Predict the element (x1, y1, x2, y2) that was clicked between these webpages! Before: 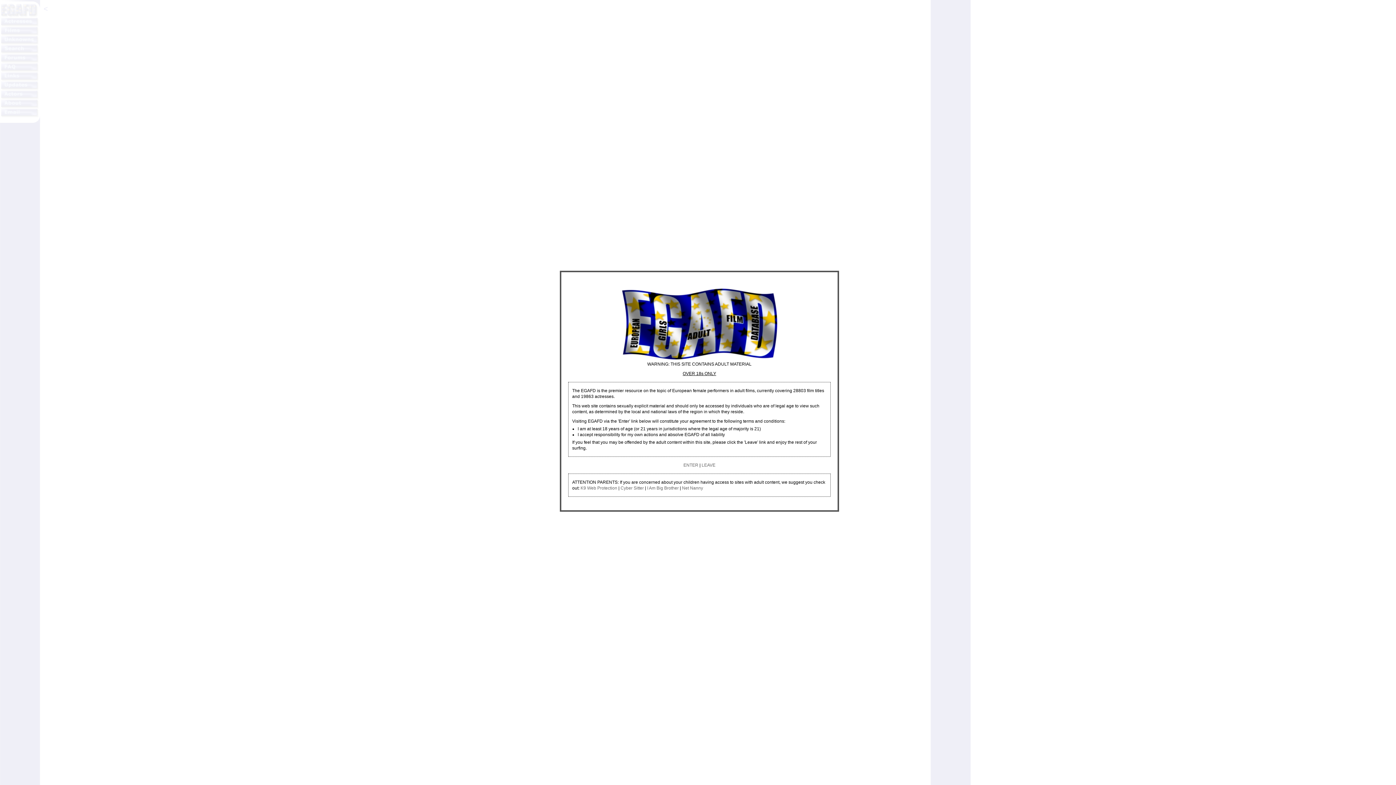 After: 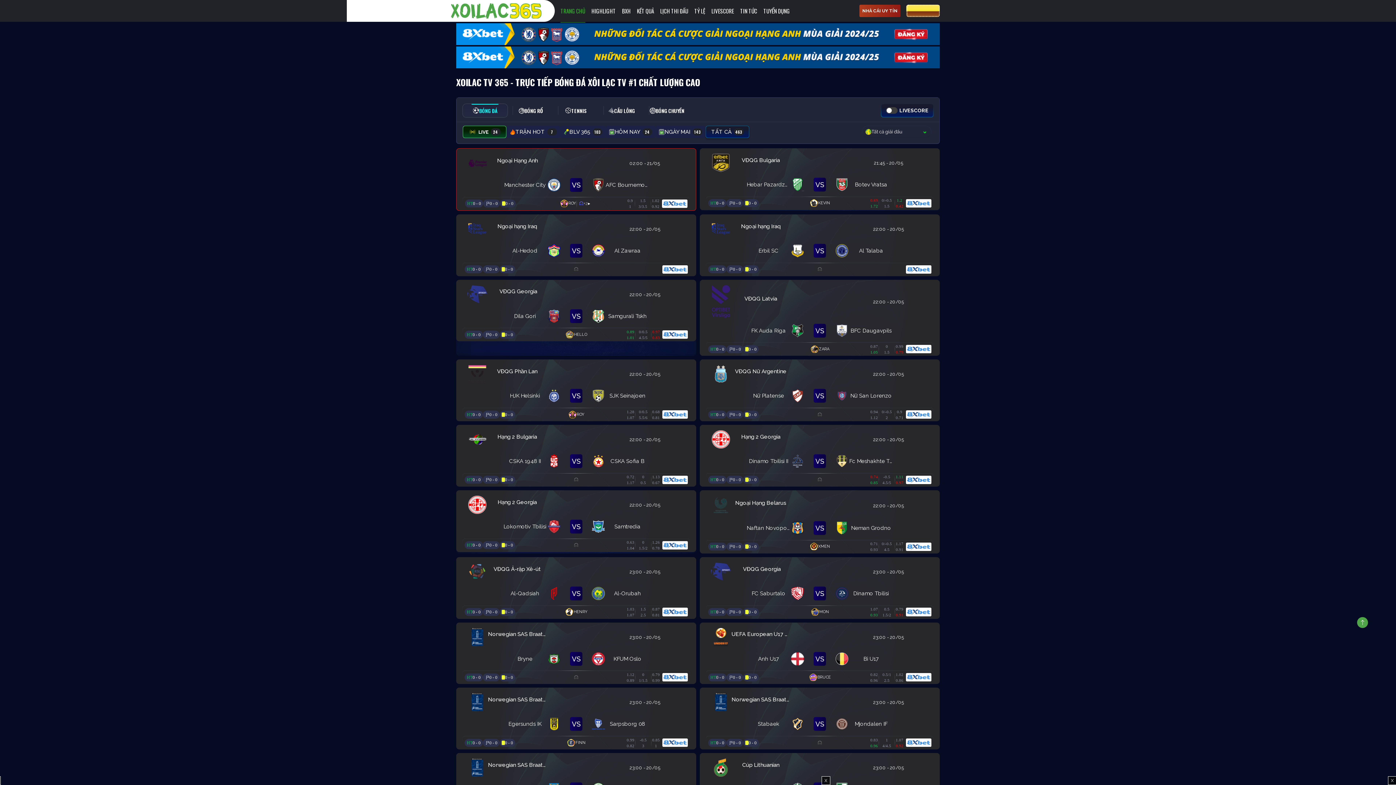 Action: label: K9 Web Protection bbox: (580, 485, 617, 490)